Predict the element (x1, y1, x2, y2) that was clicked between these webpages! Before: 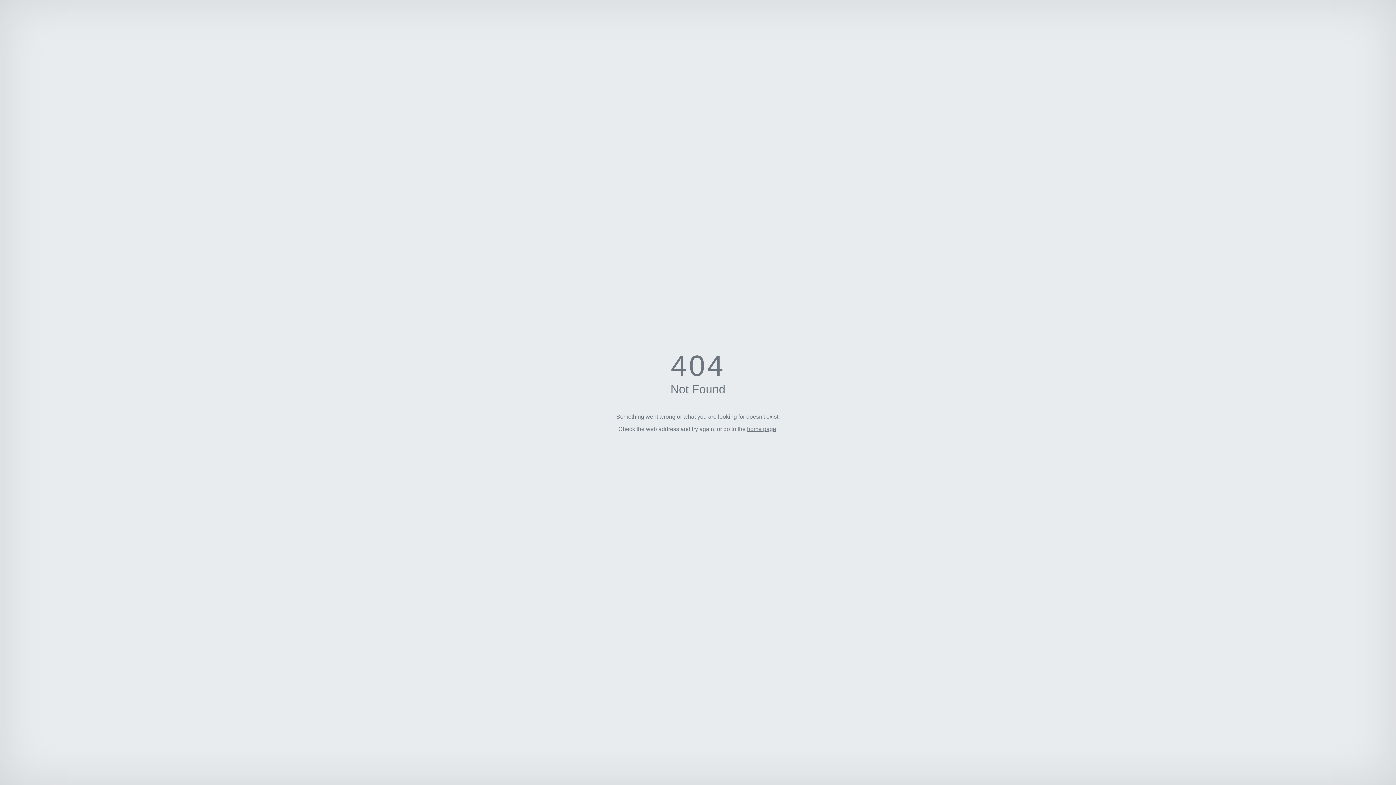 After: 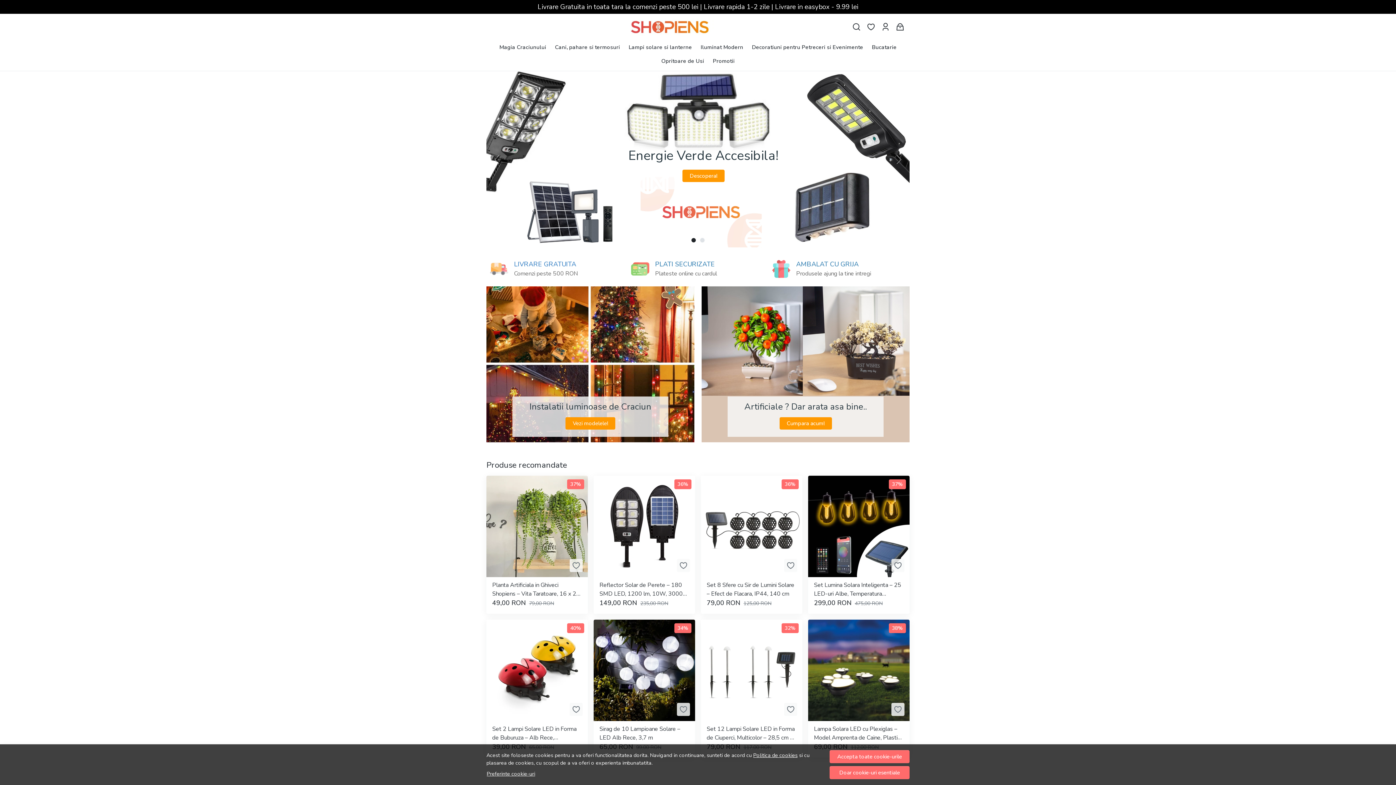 Action: bbox: (747, 426, 776, 432) label: home page